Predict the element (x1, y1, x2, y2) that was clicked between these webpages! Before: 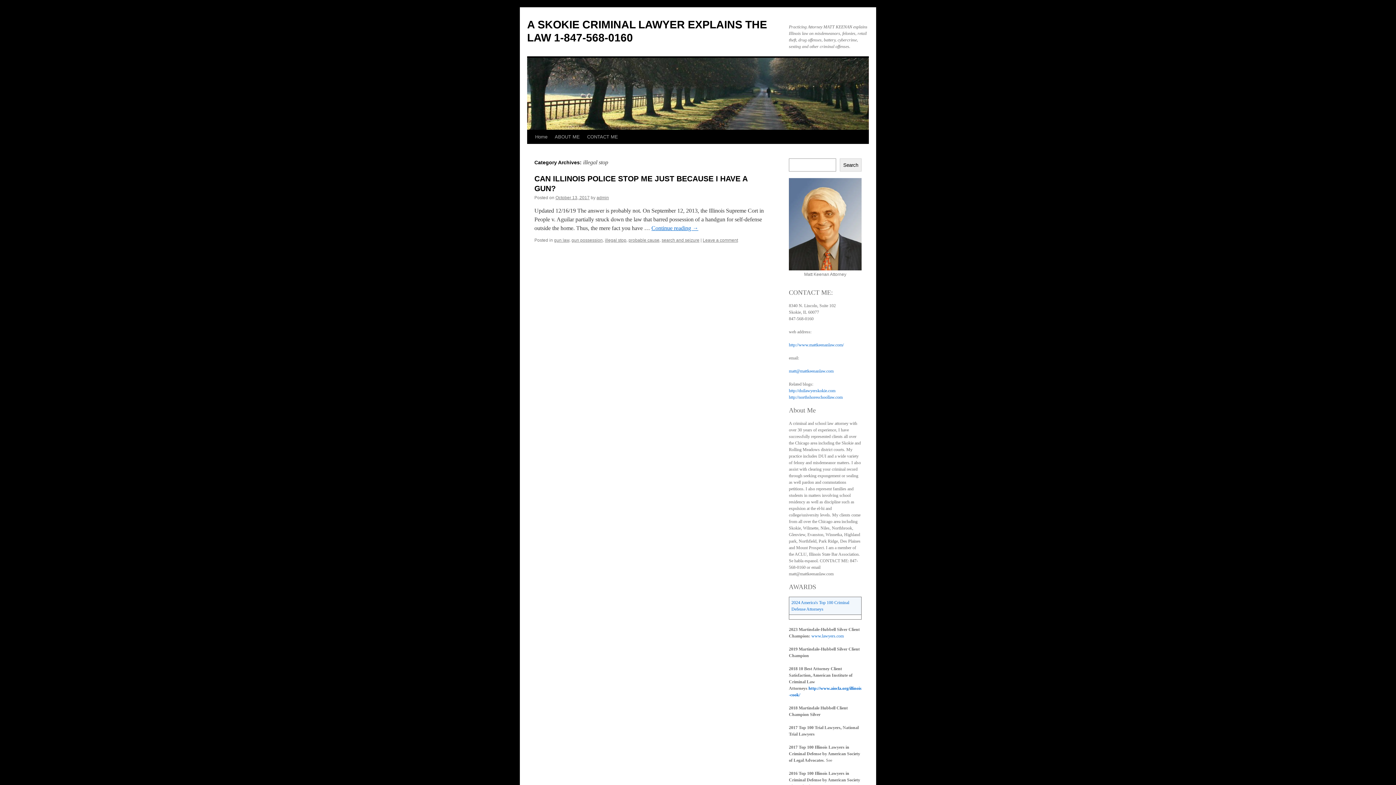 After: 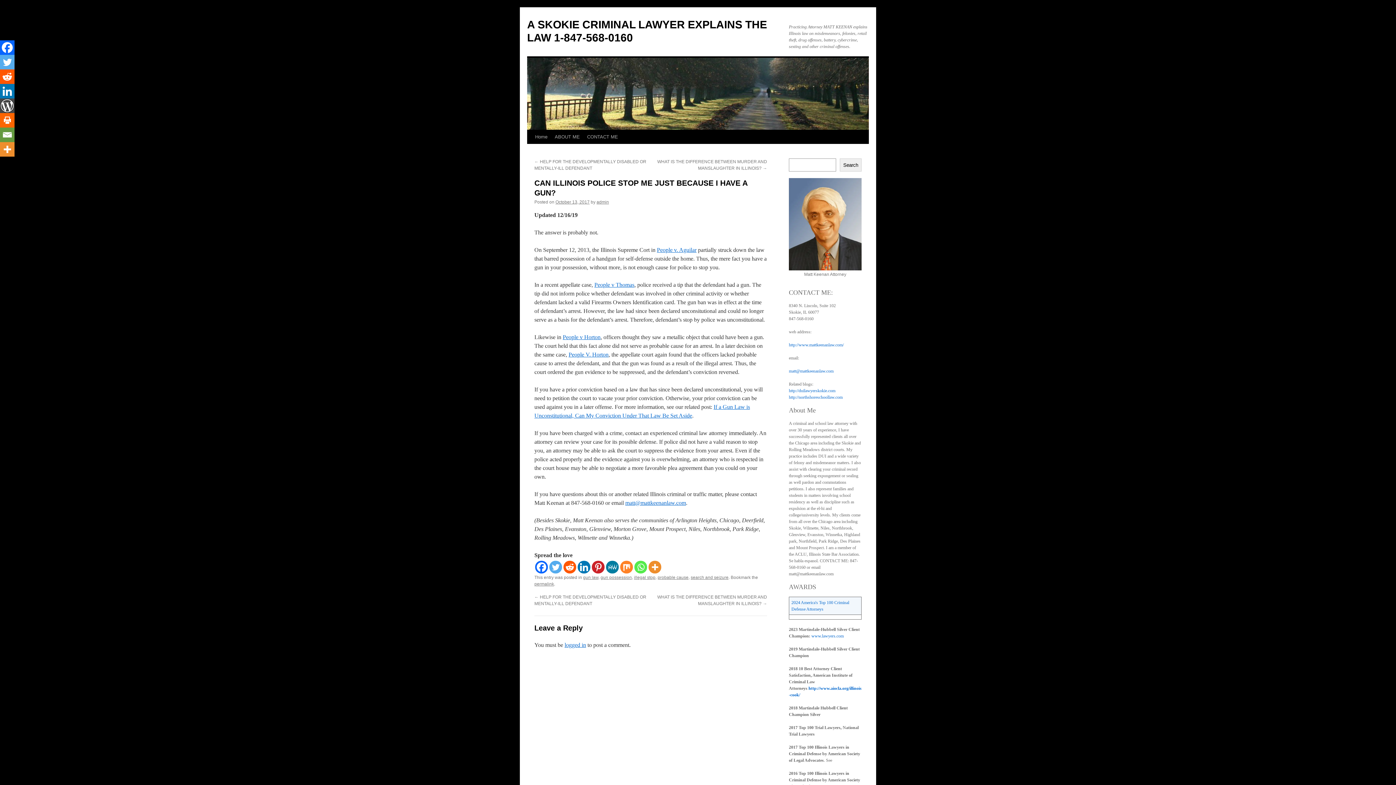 Action: label: October 13, 2017 bbox: (555, 195, 589, 200)